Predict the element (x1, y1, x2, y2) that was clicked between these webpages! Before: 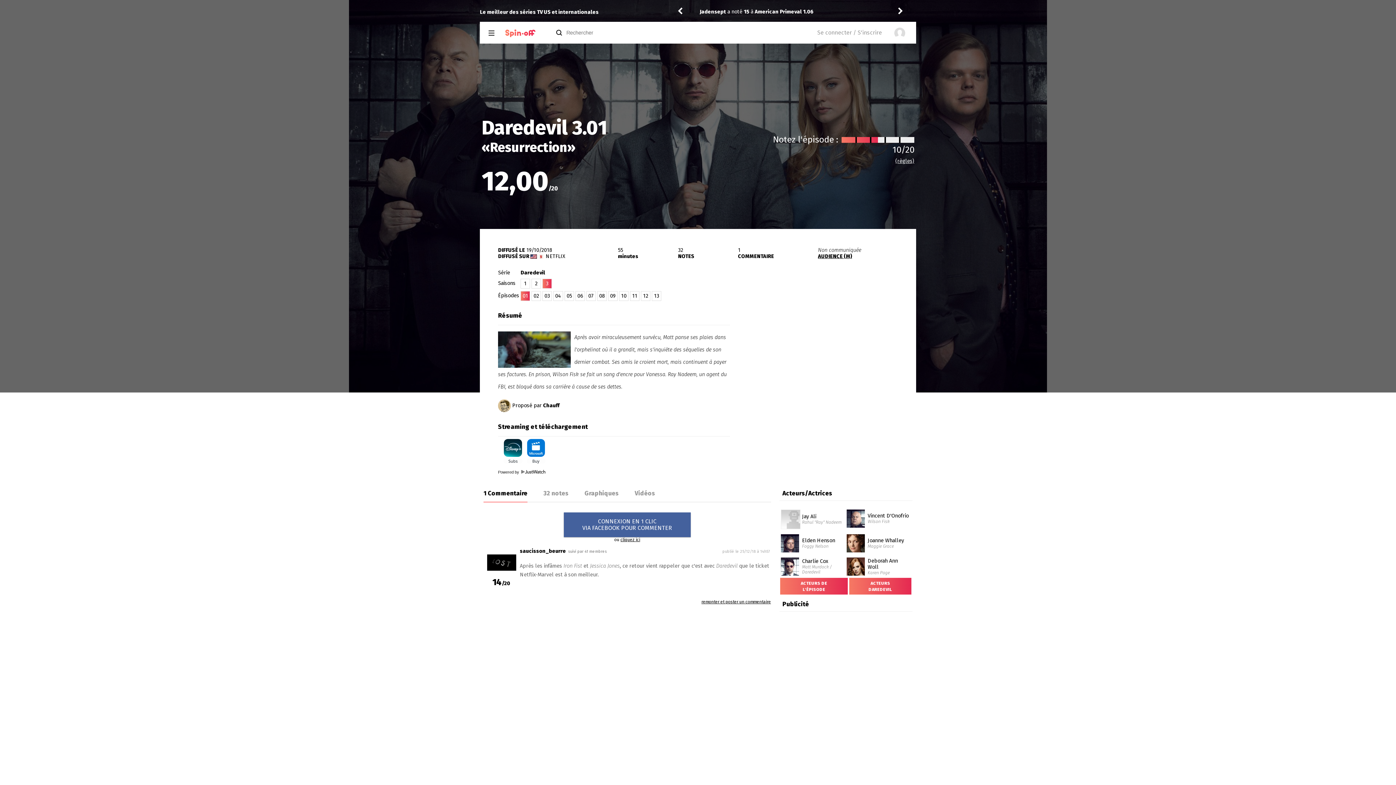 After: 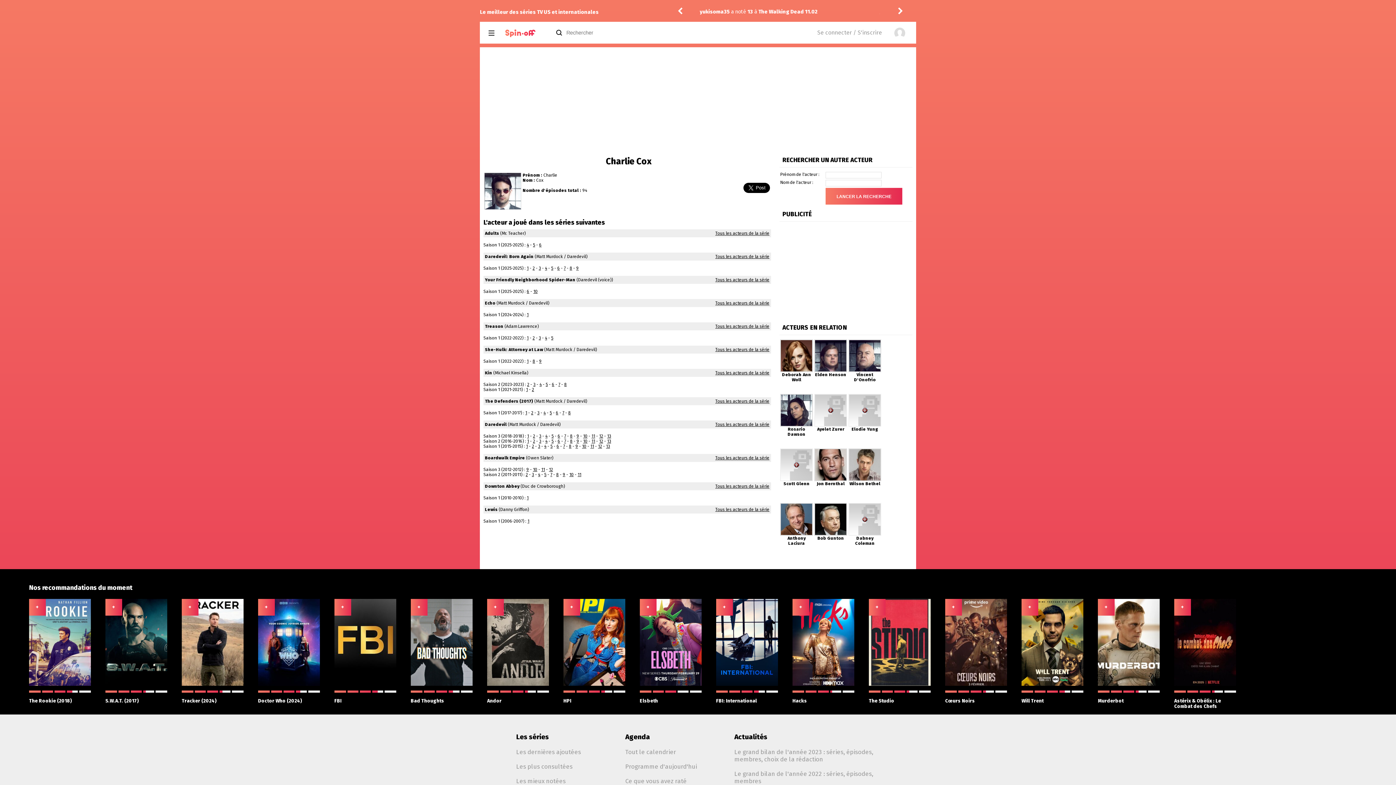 Action: bbox: (802, 564, 832, 574) label: Matt Murdock / Daredevil